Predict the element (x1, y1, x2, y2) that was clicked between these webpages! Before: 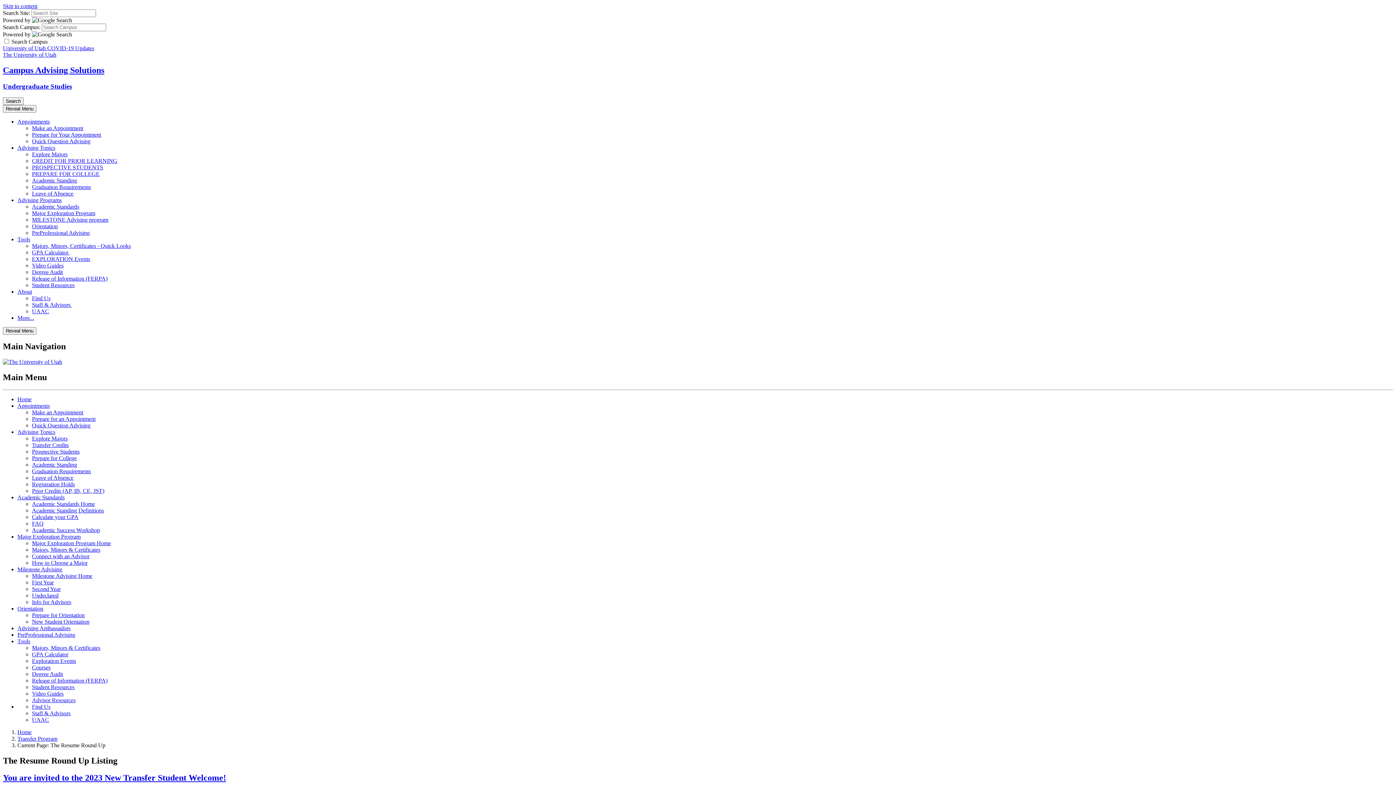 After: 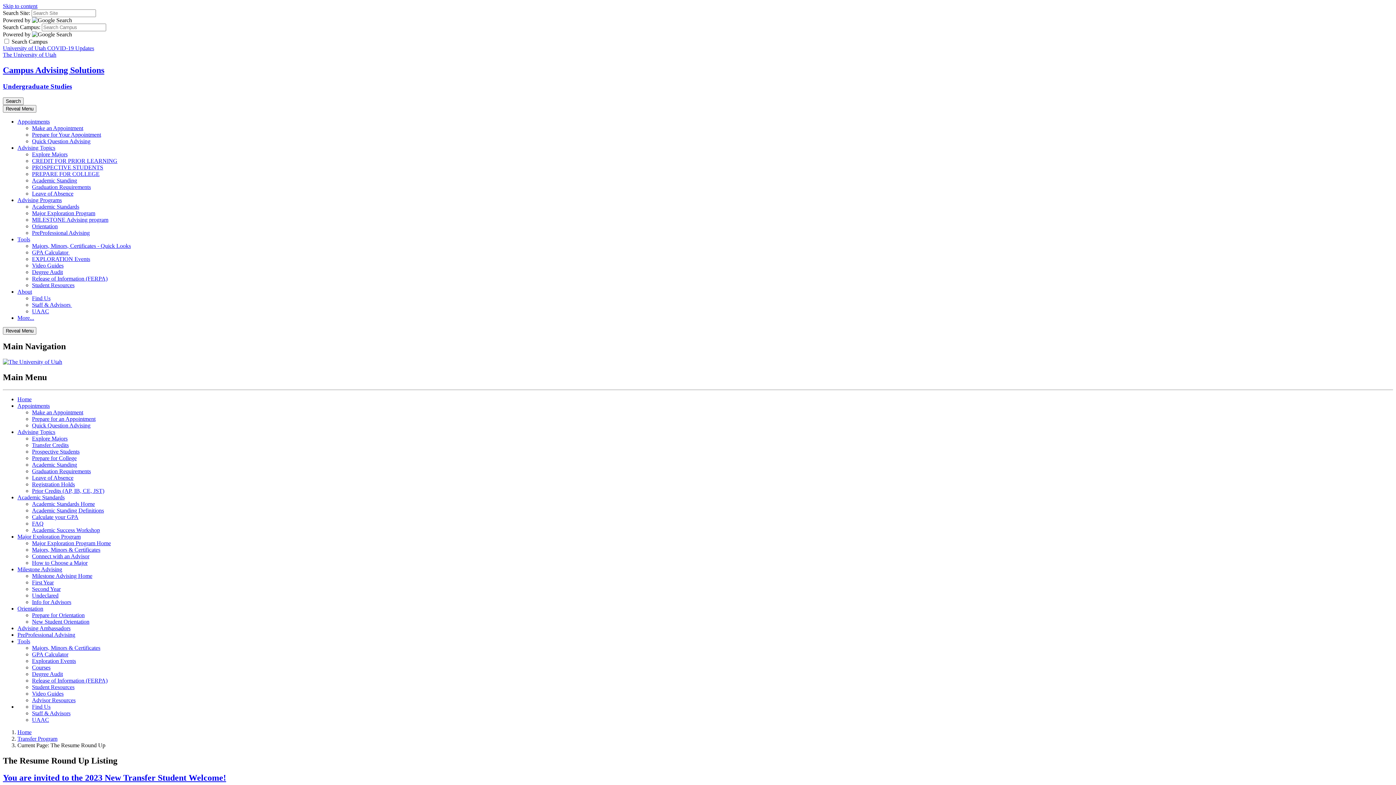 Action: label: Advising Topics bbox: (17, 429, 55, 435)